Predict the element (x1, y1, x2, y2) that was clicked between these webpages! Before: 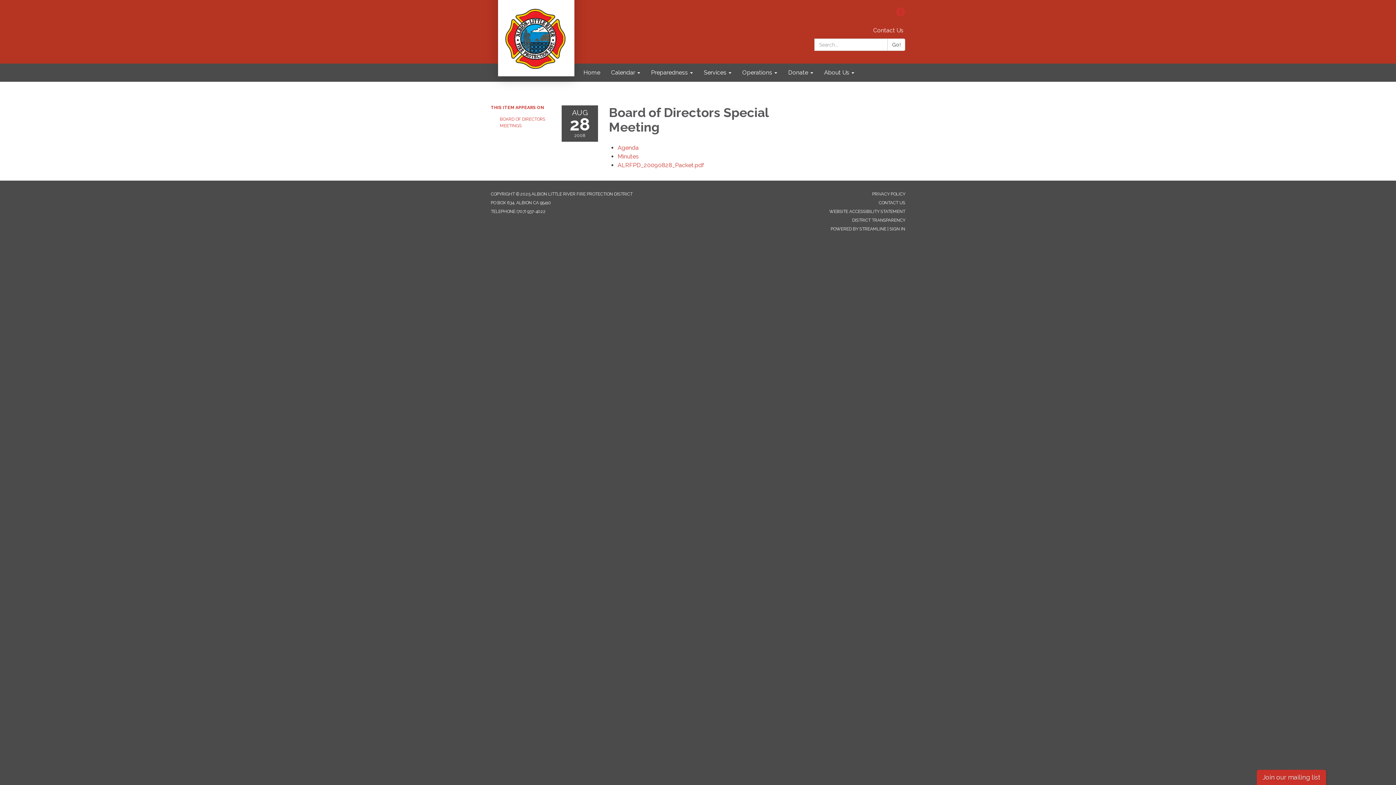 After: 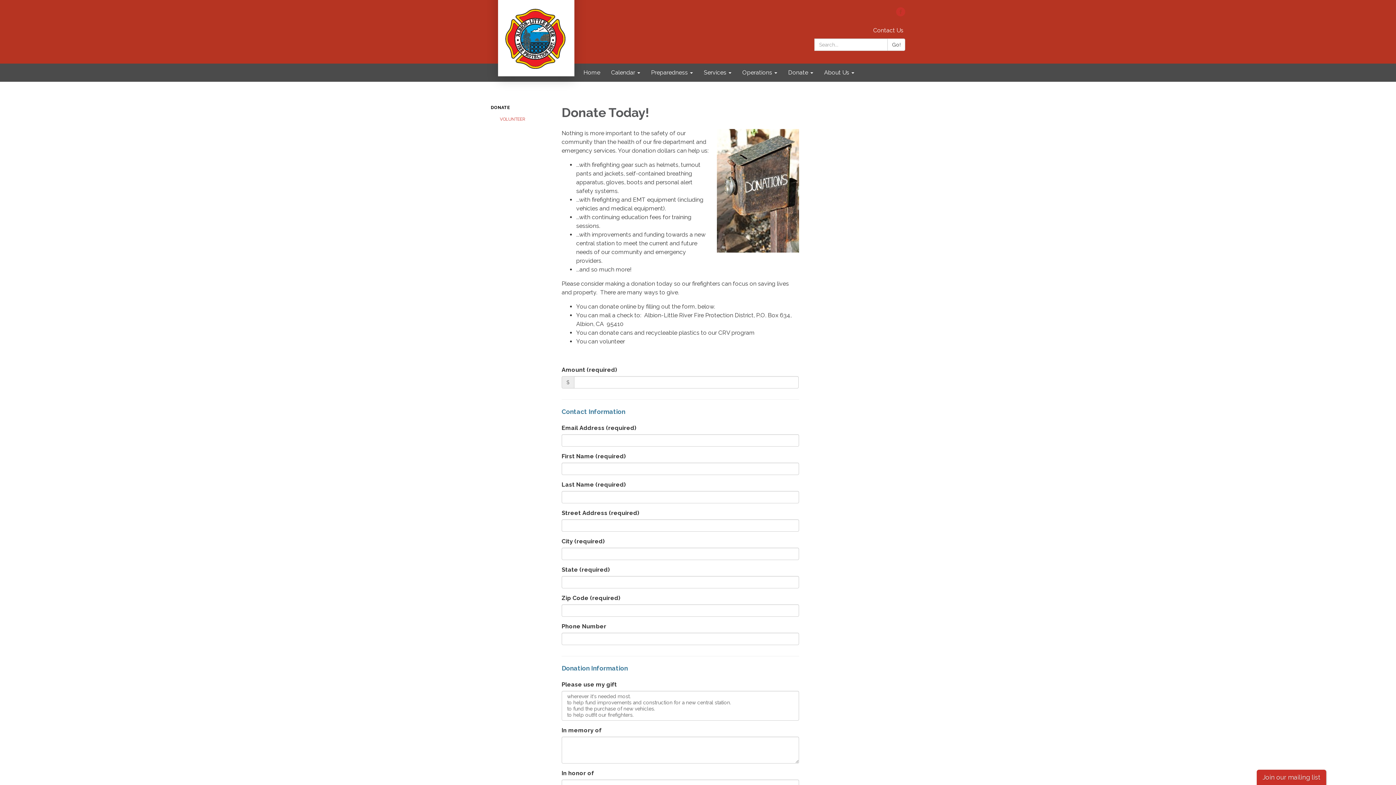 Action: bbox: (782, 63, 818, 81) label: Donate